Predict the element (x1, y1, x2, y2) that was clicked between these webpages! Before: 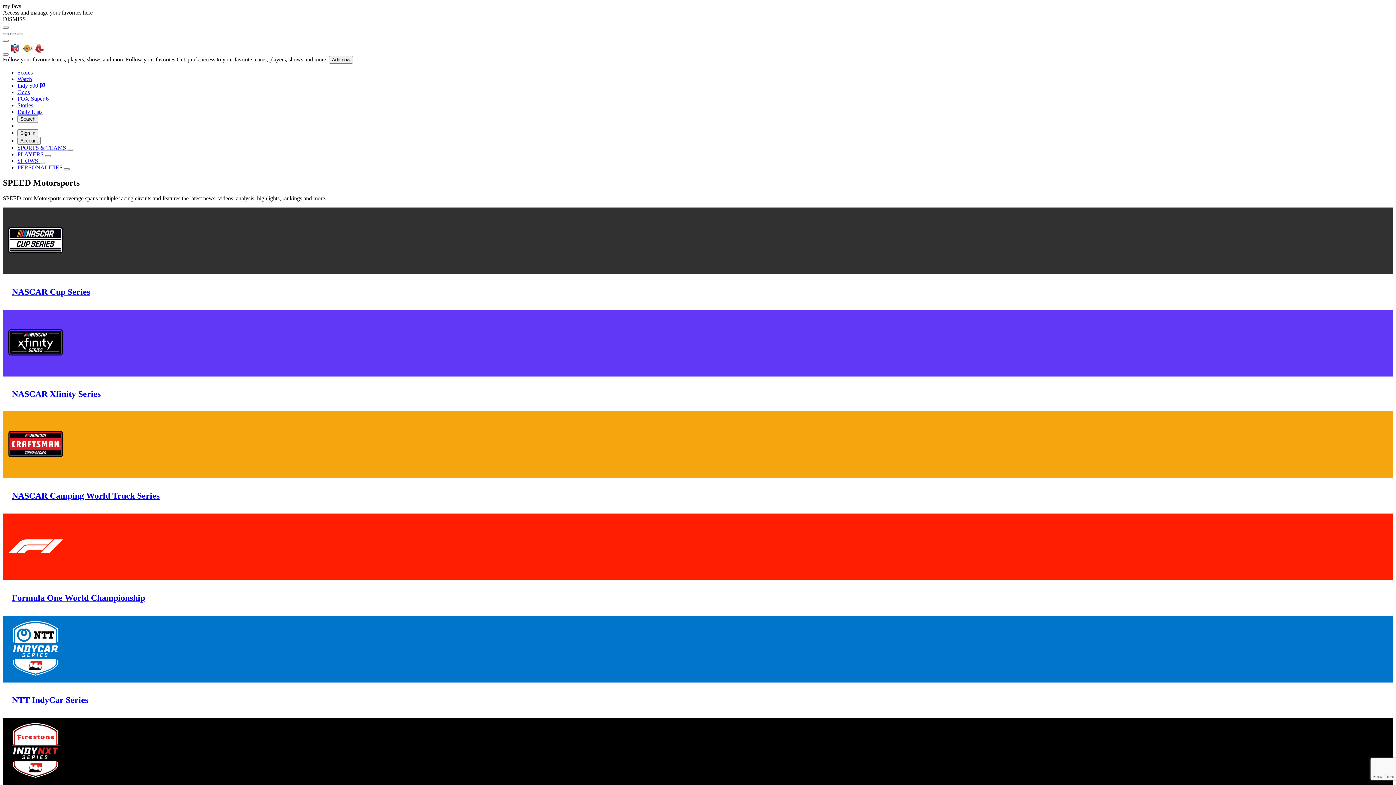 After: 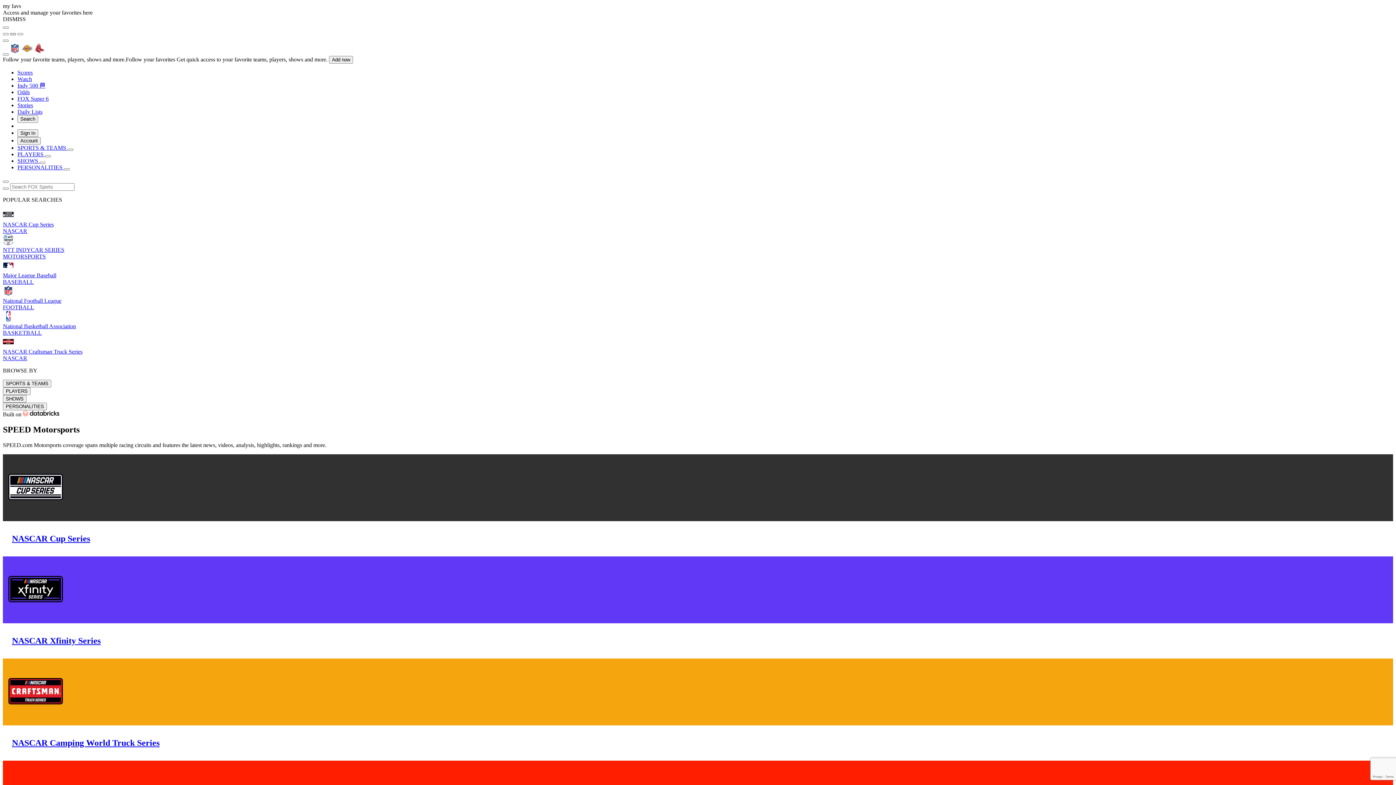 Action: bbox: (10, 33, 16, 35) label: Search